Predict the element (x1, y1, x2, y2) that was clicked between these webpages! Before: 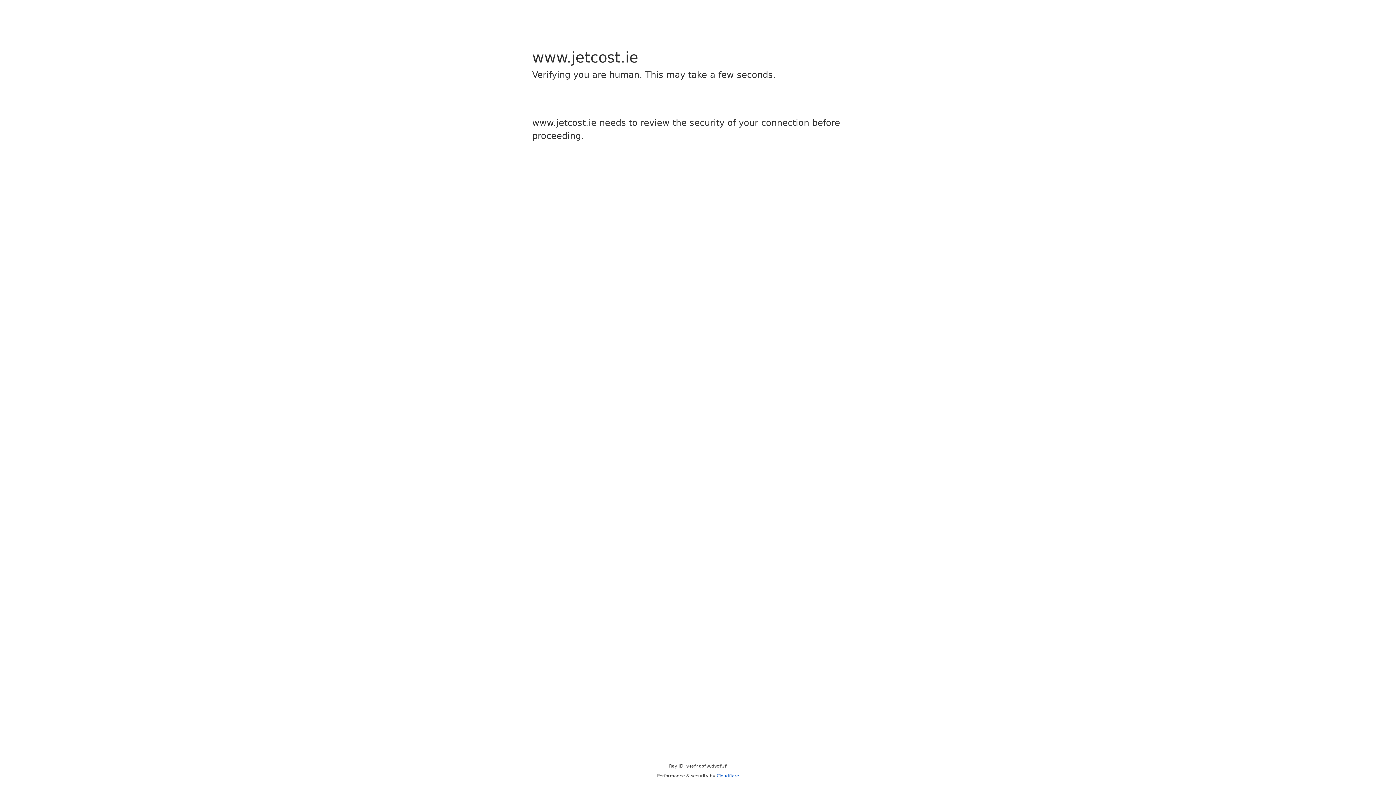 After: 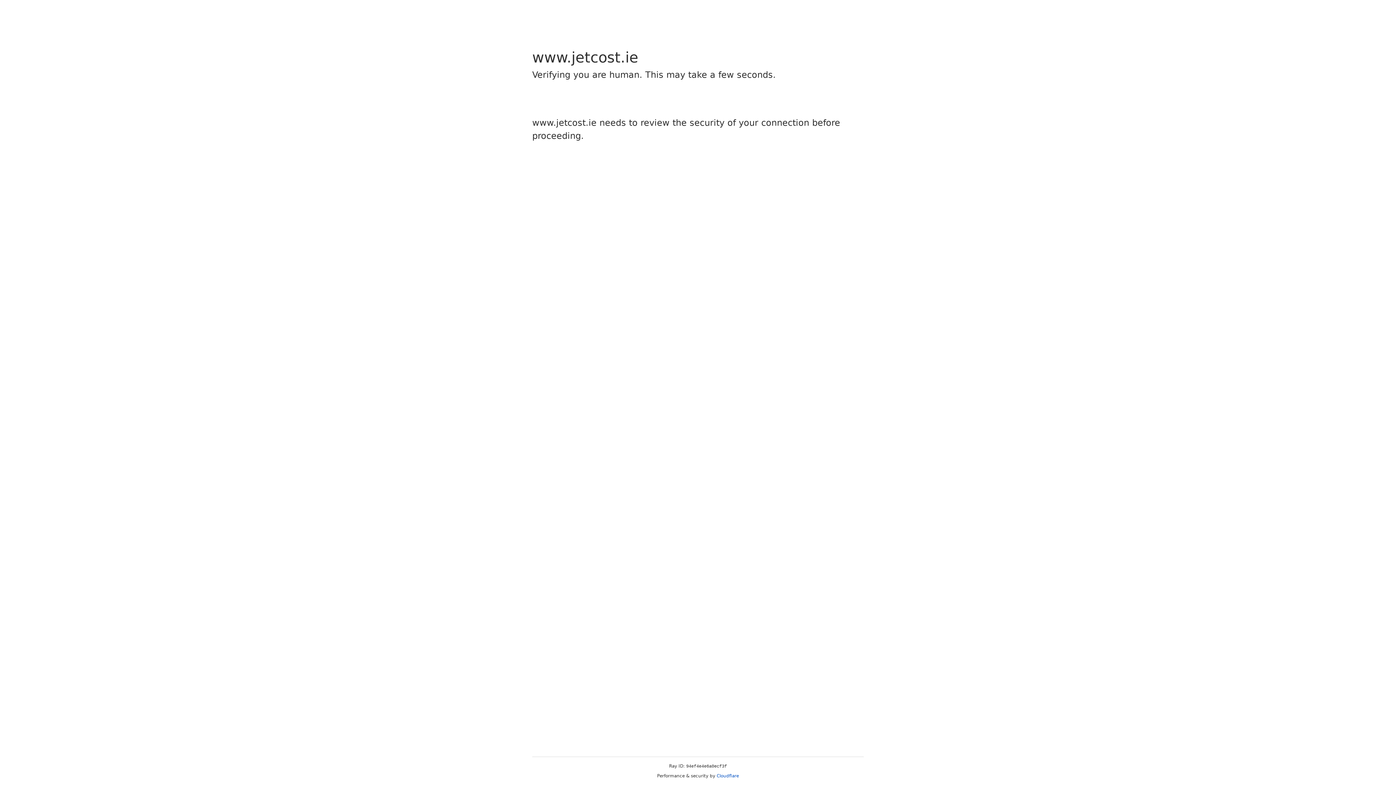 Action: label: Cloudflare bbox: (716, 773, 739, 778)